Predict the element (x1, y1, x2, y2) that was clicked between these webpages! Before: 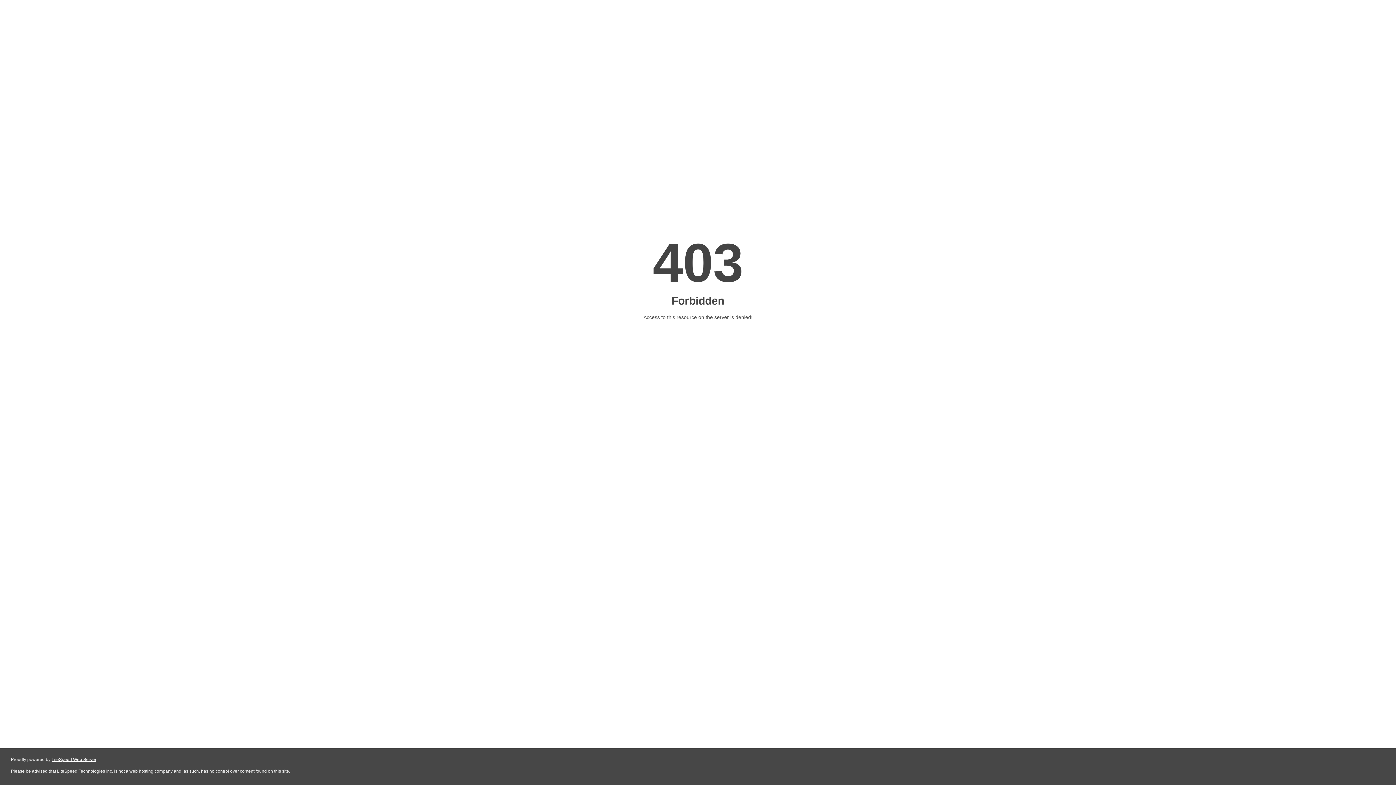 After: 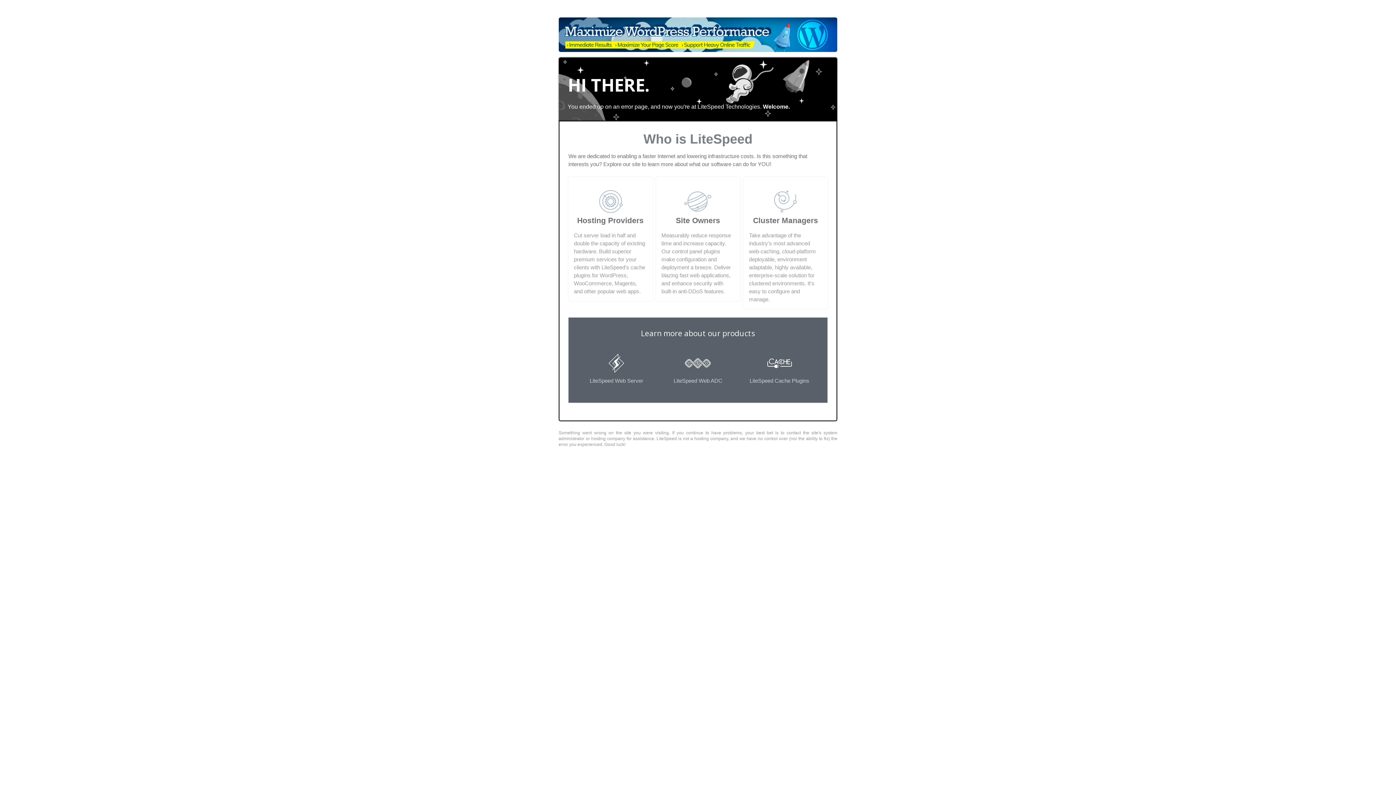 Action: bbox: (51, 757, 96, 762) label: LiteSpeed Web Server